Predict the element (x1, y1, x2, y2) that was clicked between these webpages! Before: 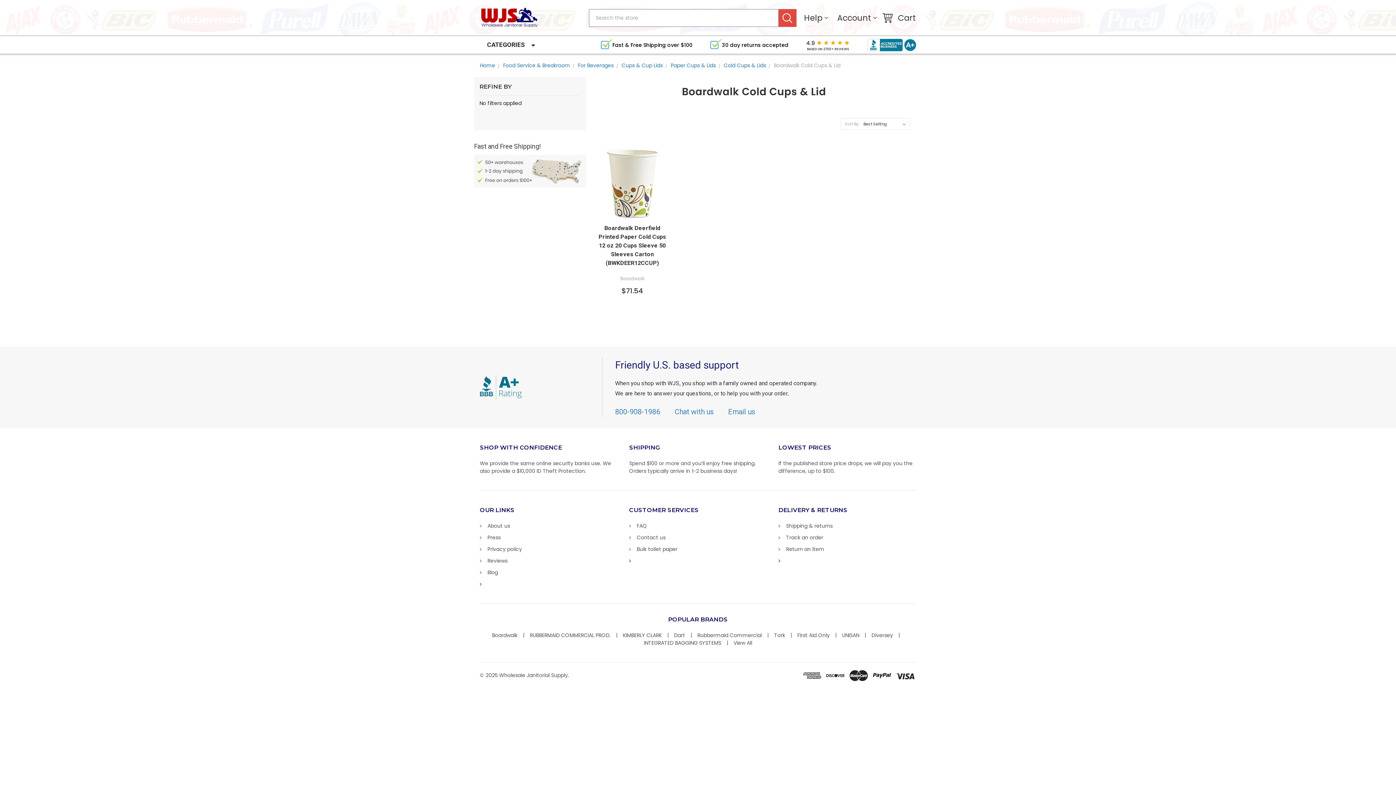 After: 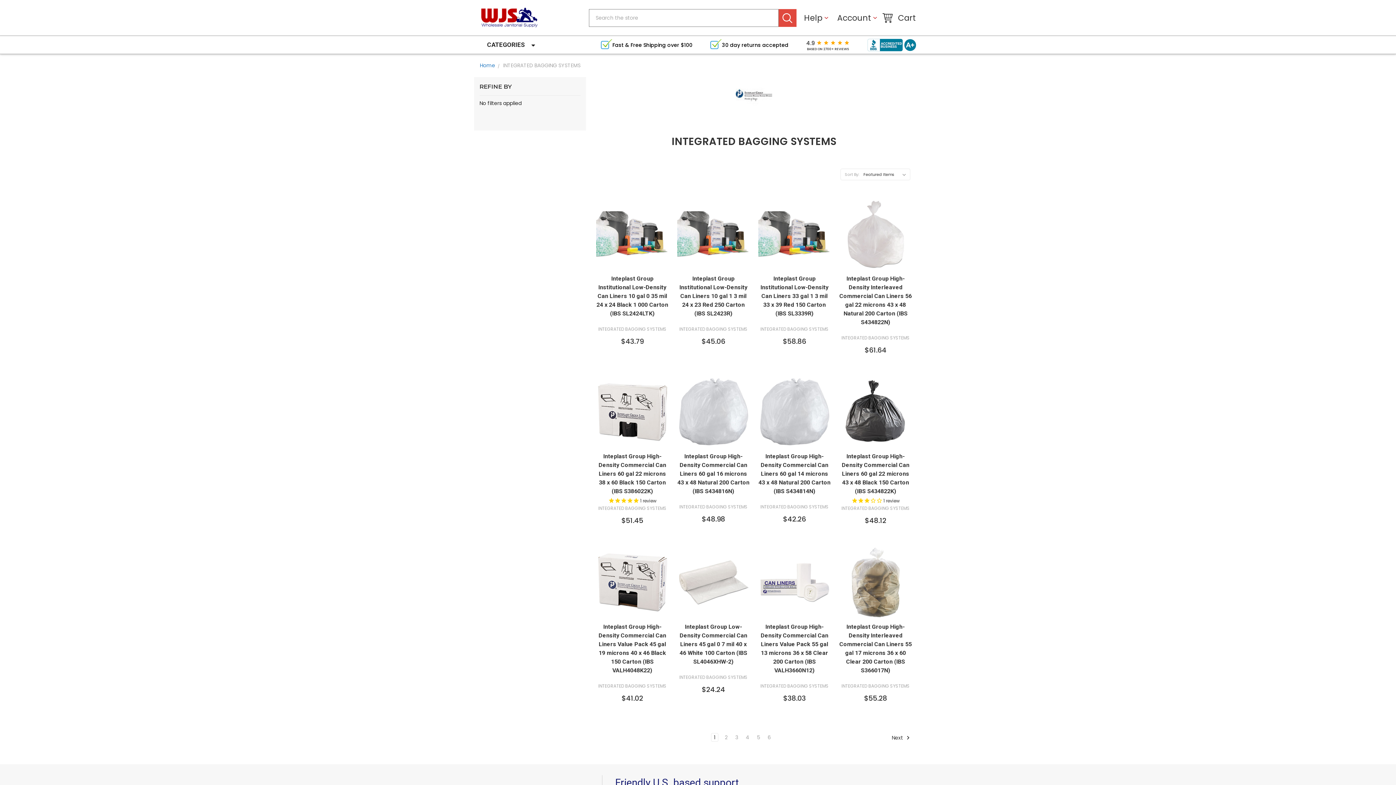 Action: bbox: (644, 639, 721, 646) label: INTEGRATED BAGGING SYSTEMS